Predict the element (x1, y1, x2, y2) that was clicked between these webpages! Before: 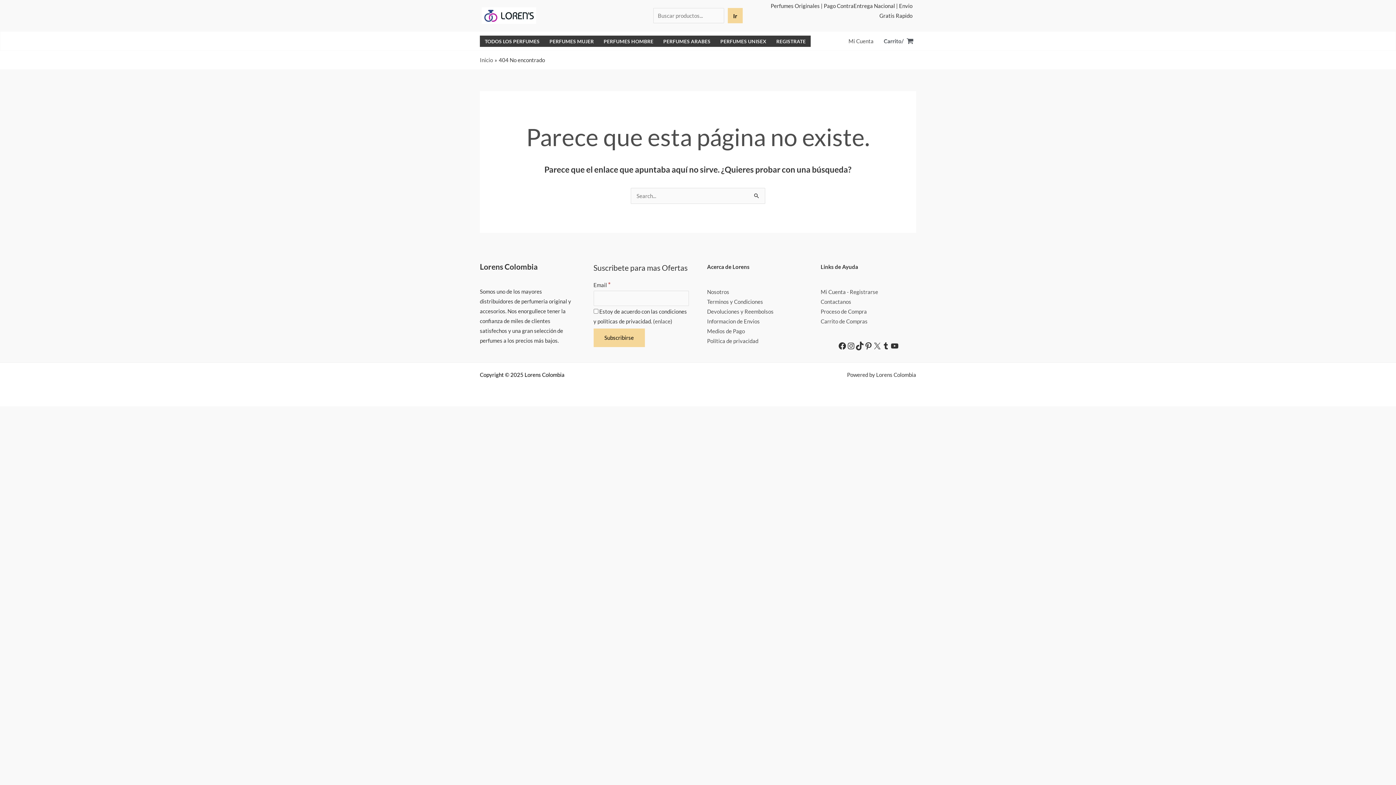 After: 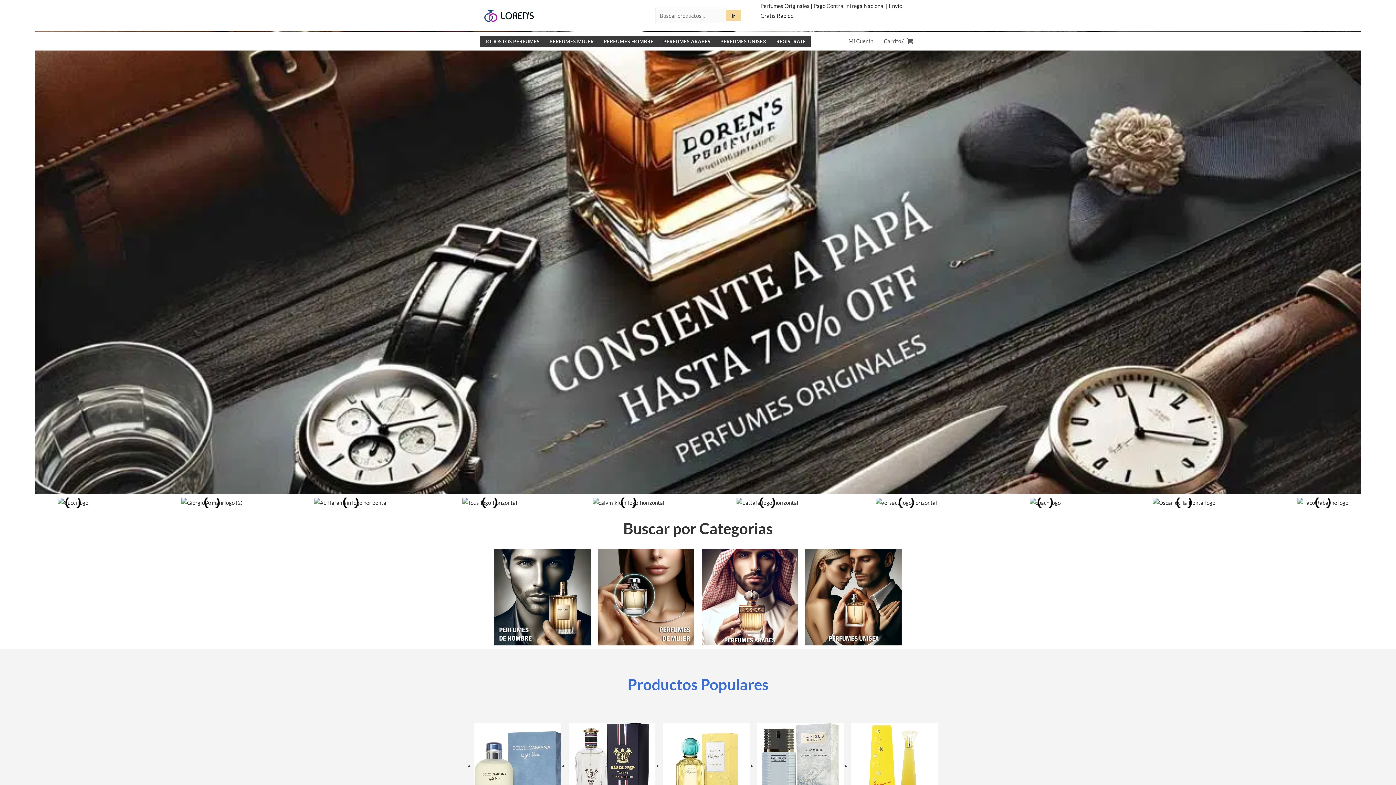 Action: bbox: (480, 56, 493, 63) label: Inicio